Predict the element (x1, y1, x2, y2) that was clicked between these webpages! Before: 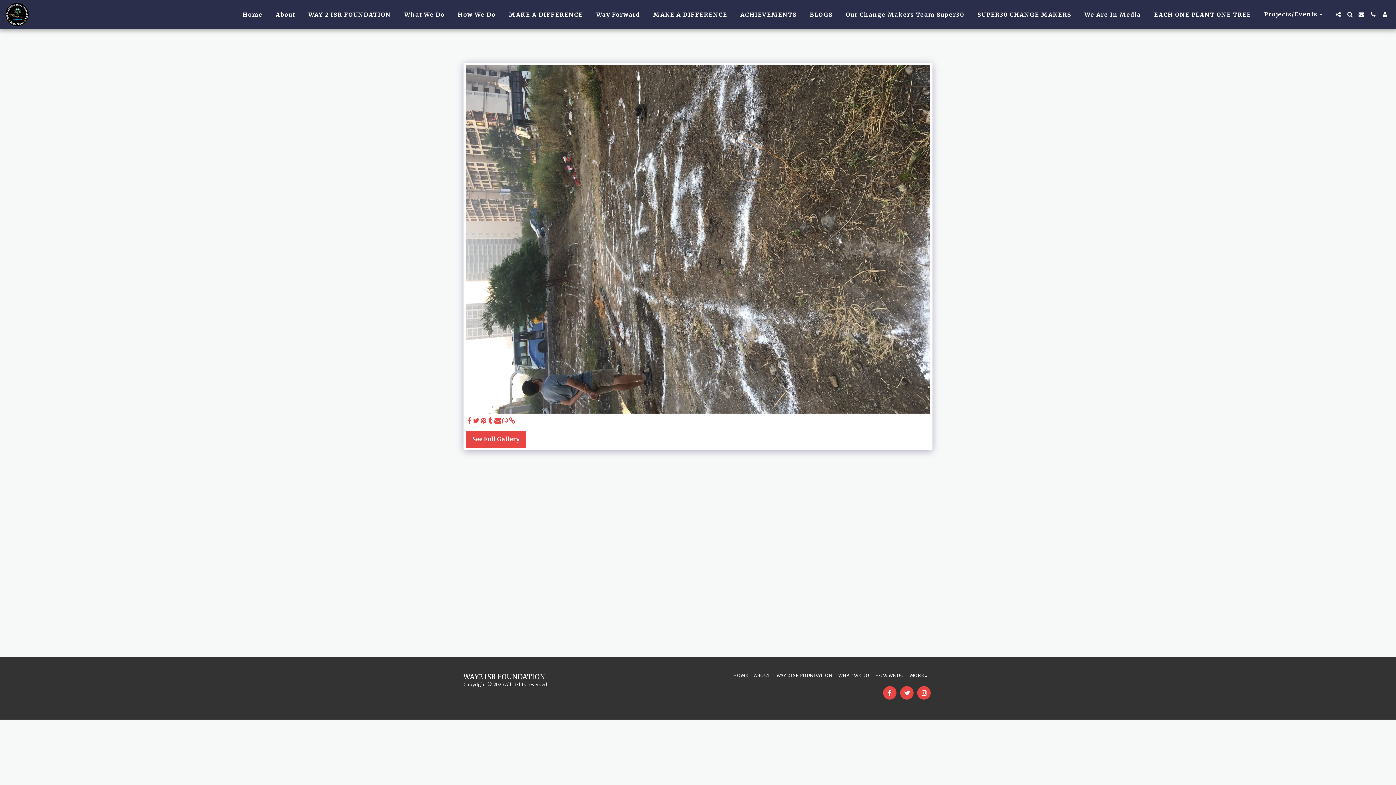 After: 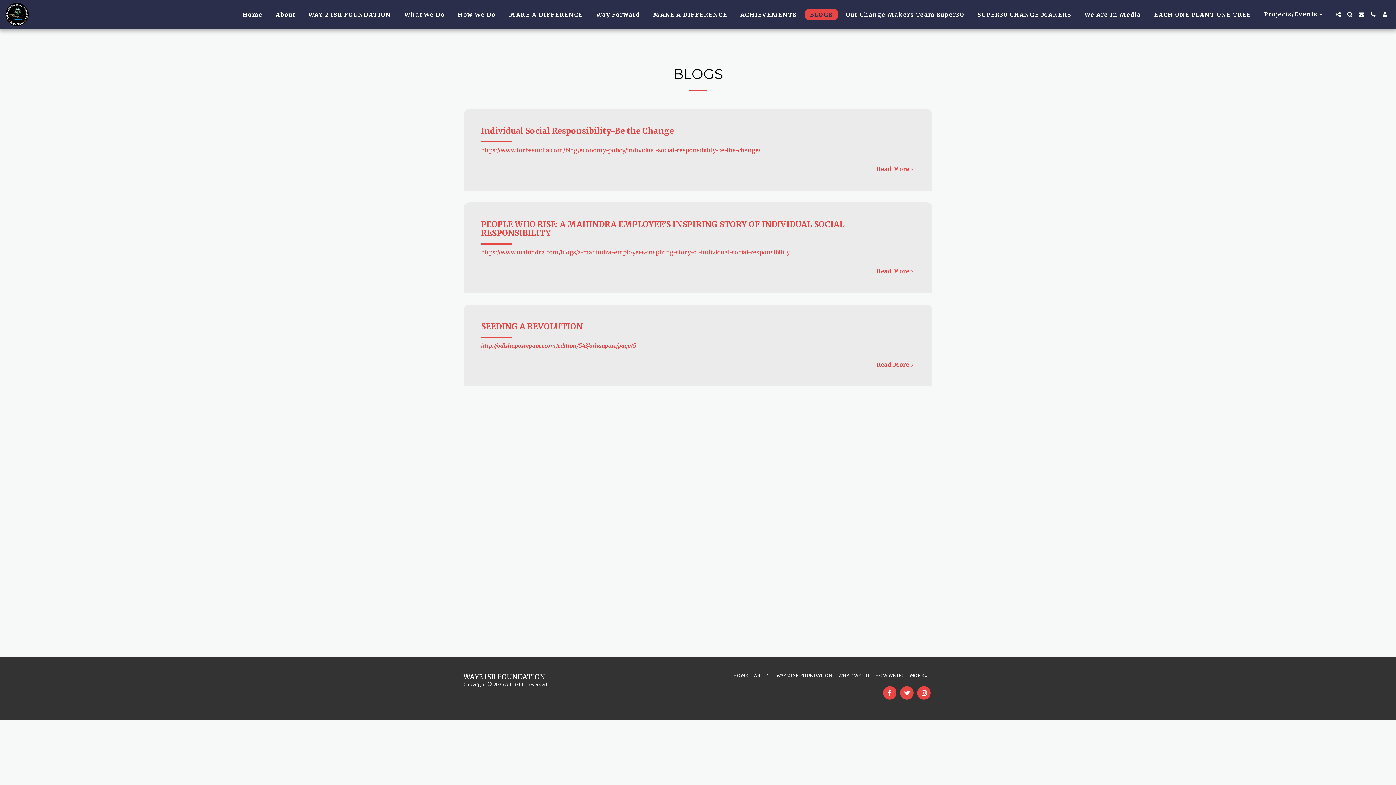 Action: bbox: (804, 8, 838, 20) label: BLOGS